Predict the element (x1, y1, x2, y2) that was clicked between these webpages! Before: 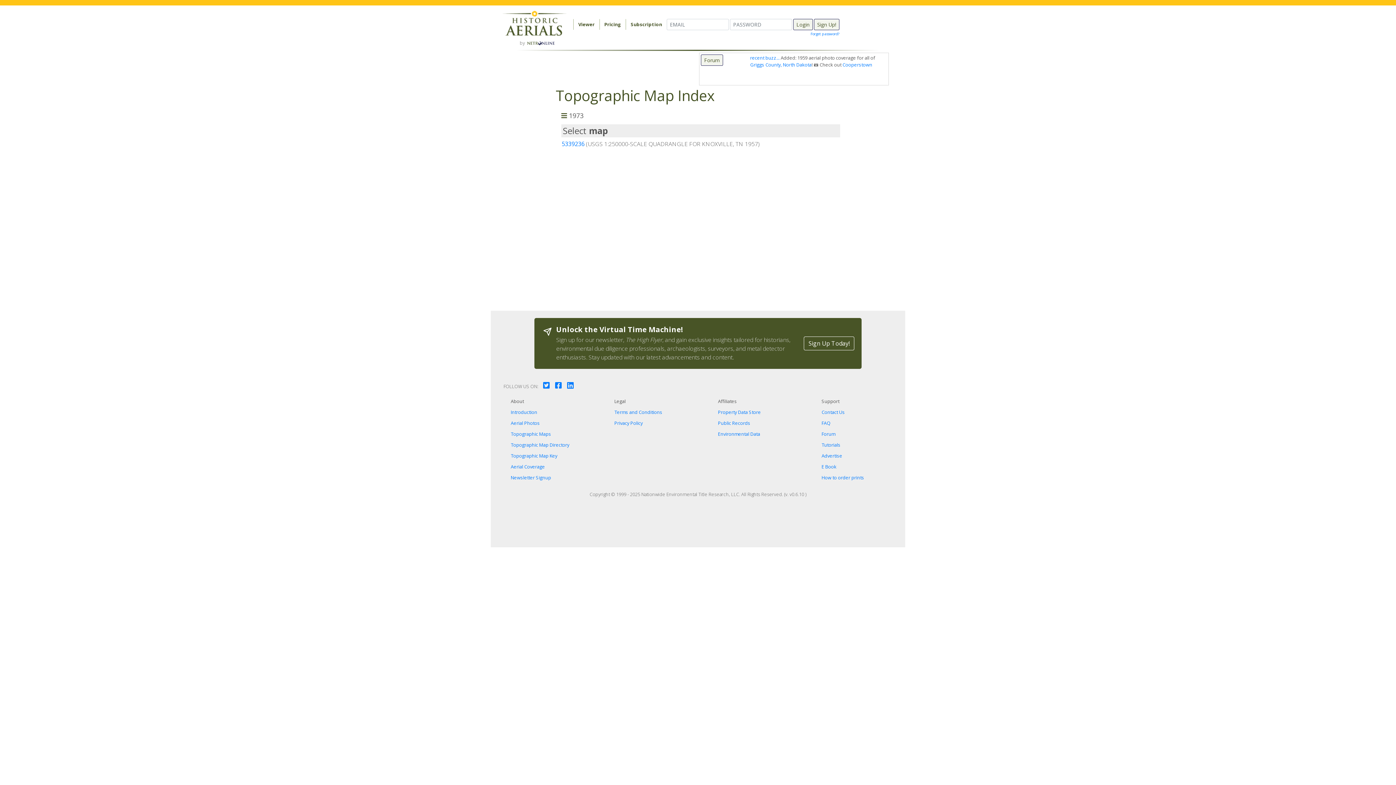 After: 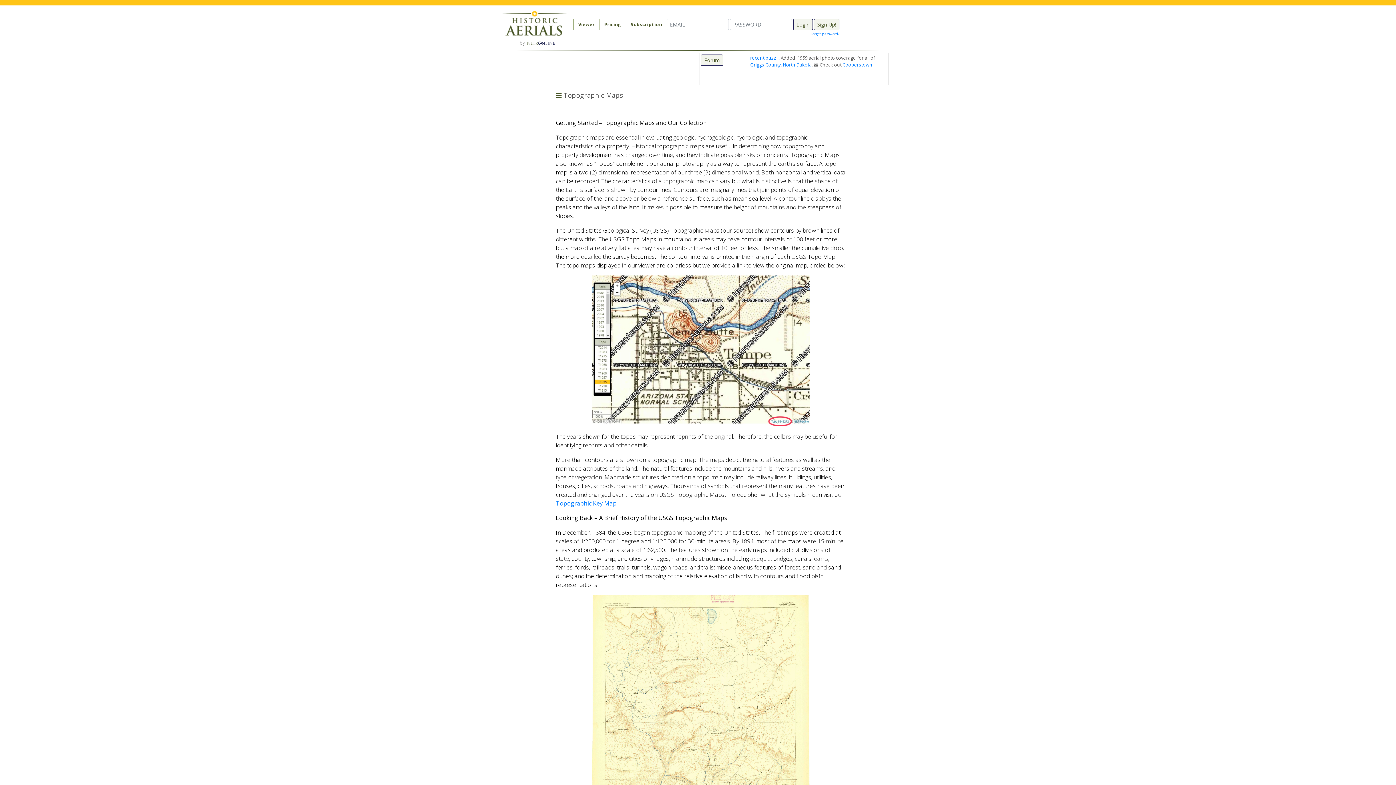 Action: bbox: (510, 430, 551, 437) label: Topographic Maps